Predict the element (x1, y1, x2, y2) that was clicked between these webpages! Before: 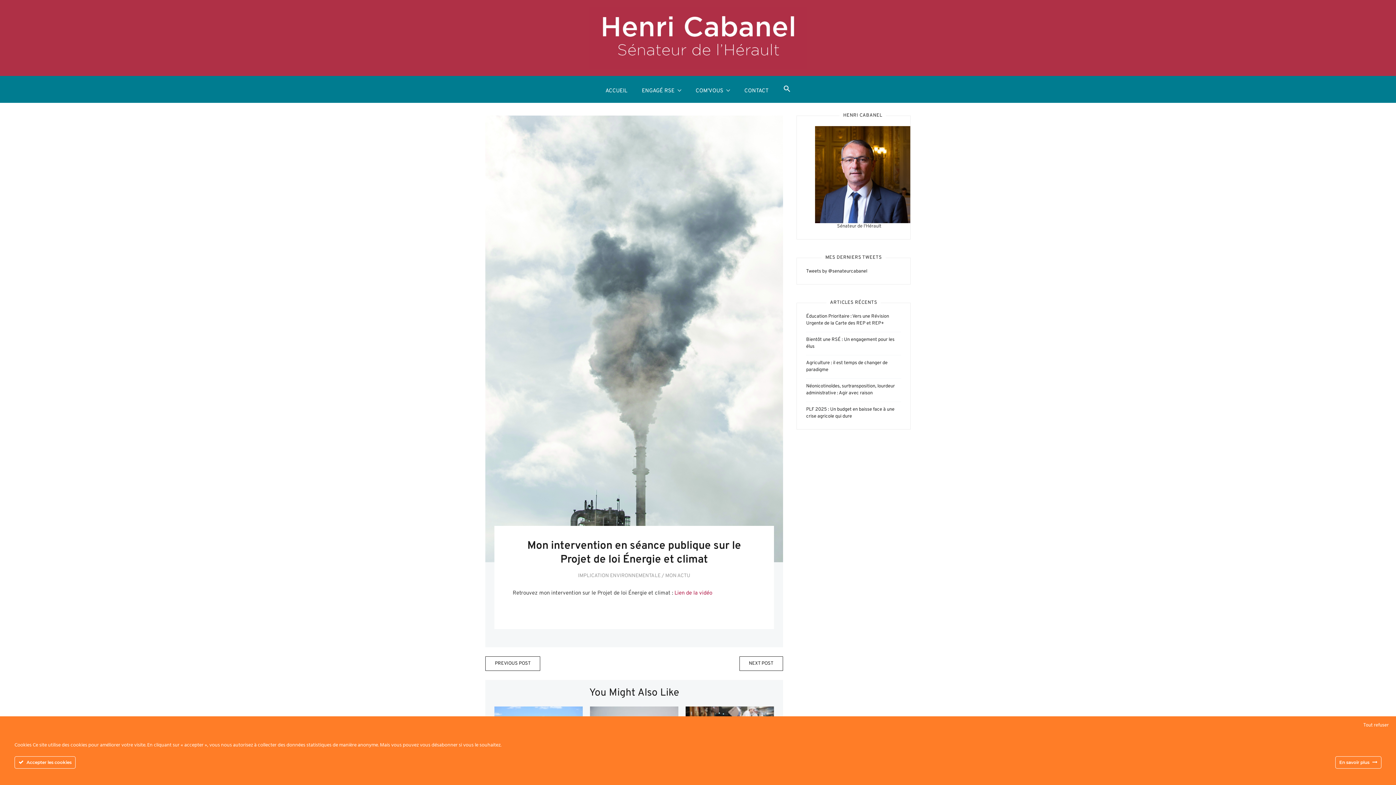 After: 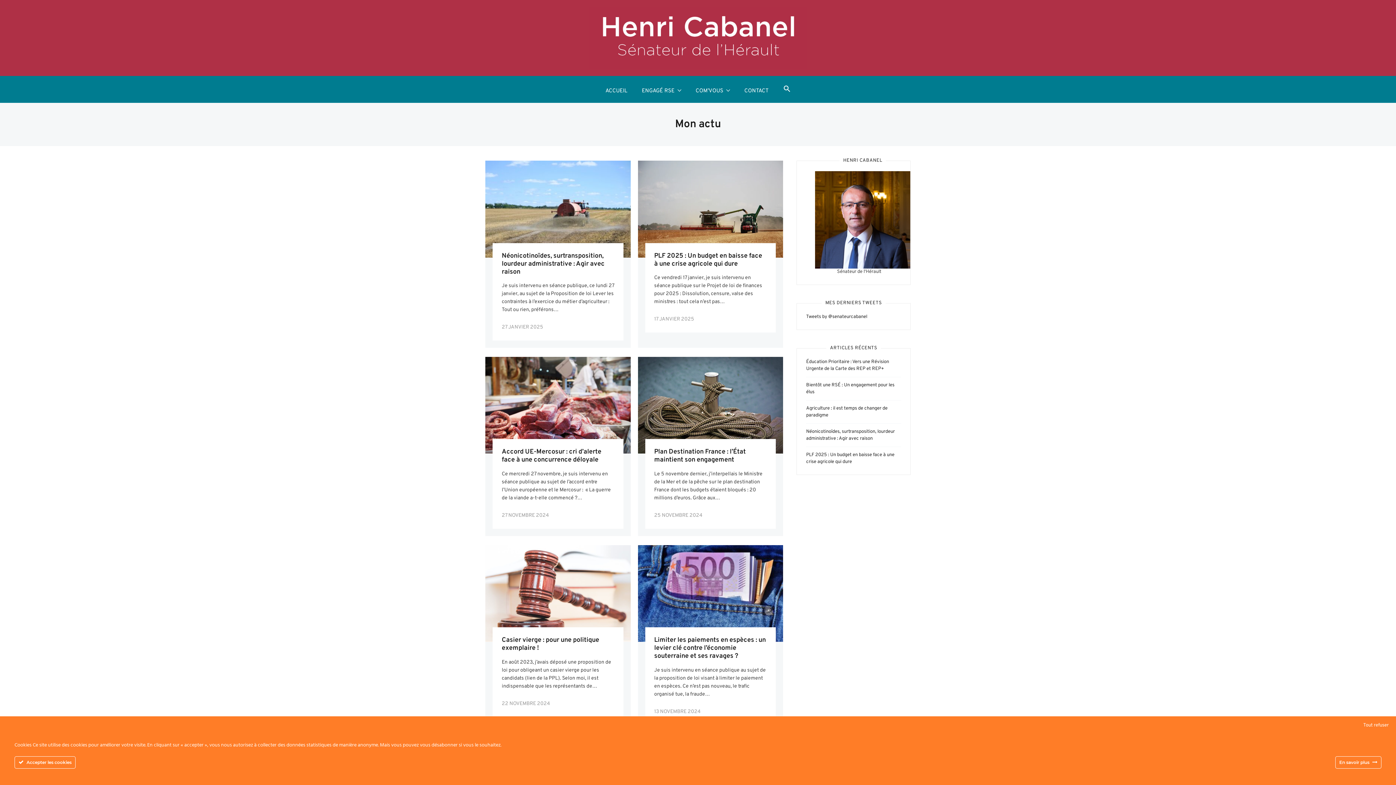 Action: label: MON ACTU bbox: (665, 572, 690, 579)